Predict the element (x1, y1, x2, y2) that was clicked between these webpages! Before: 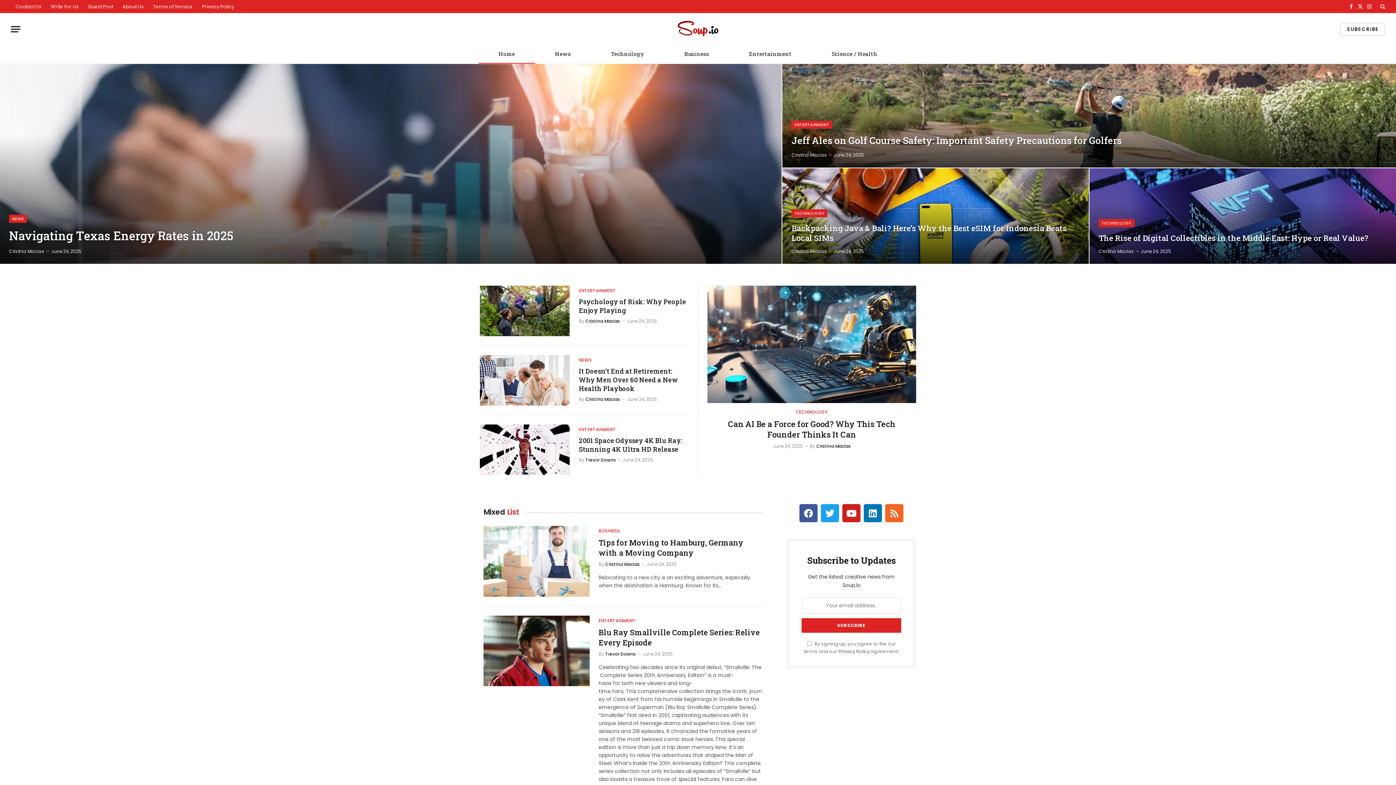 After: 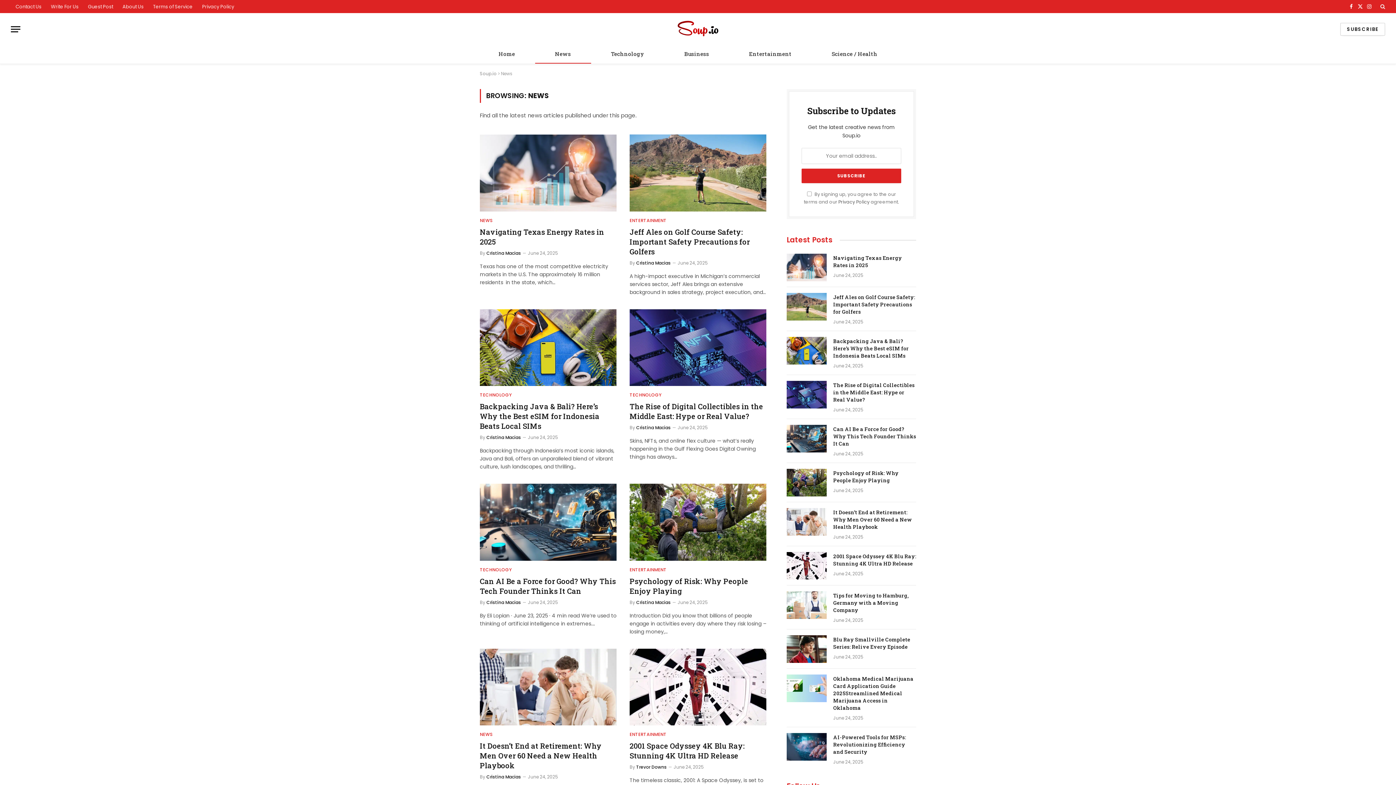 Action: bbox: (9, 214, 27, 222) label: NEWS